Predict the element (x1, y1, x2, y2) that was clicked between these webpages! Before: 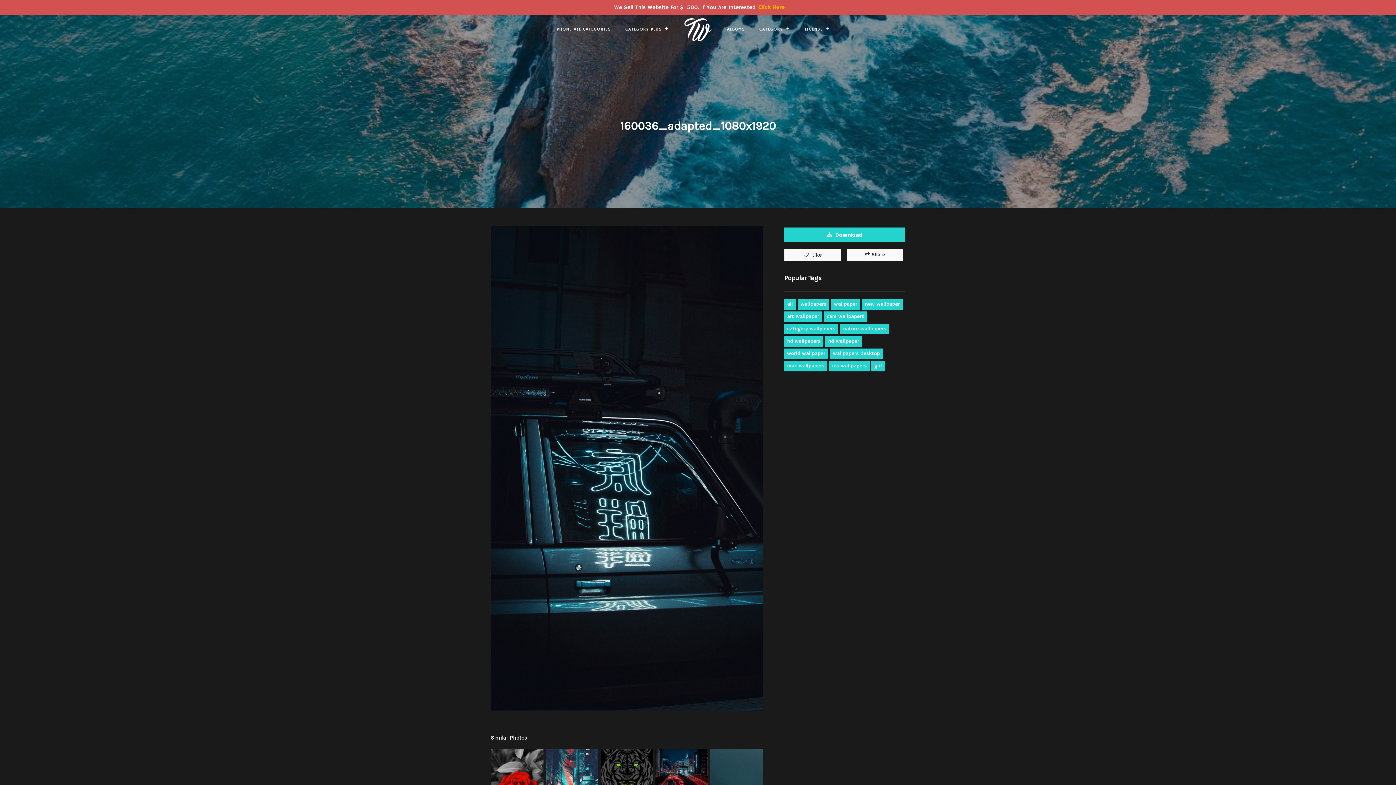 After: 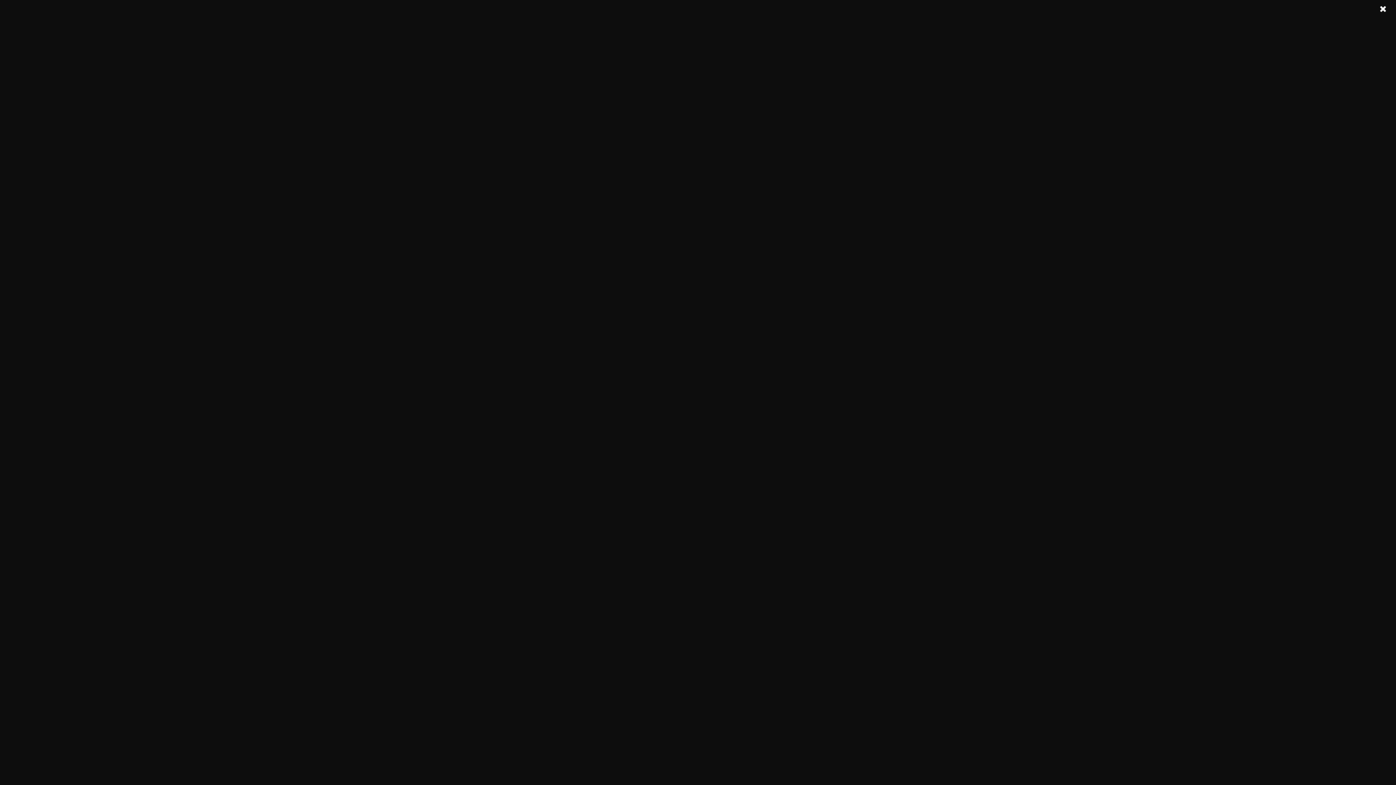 Action: label: hd wallpaper bbox: (825, 336, 862, 346)